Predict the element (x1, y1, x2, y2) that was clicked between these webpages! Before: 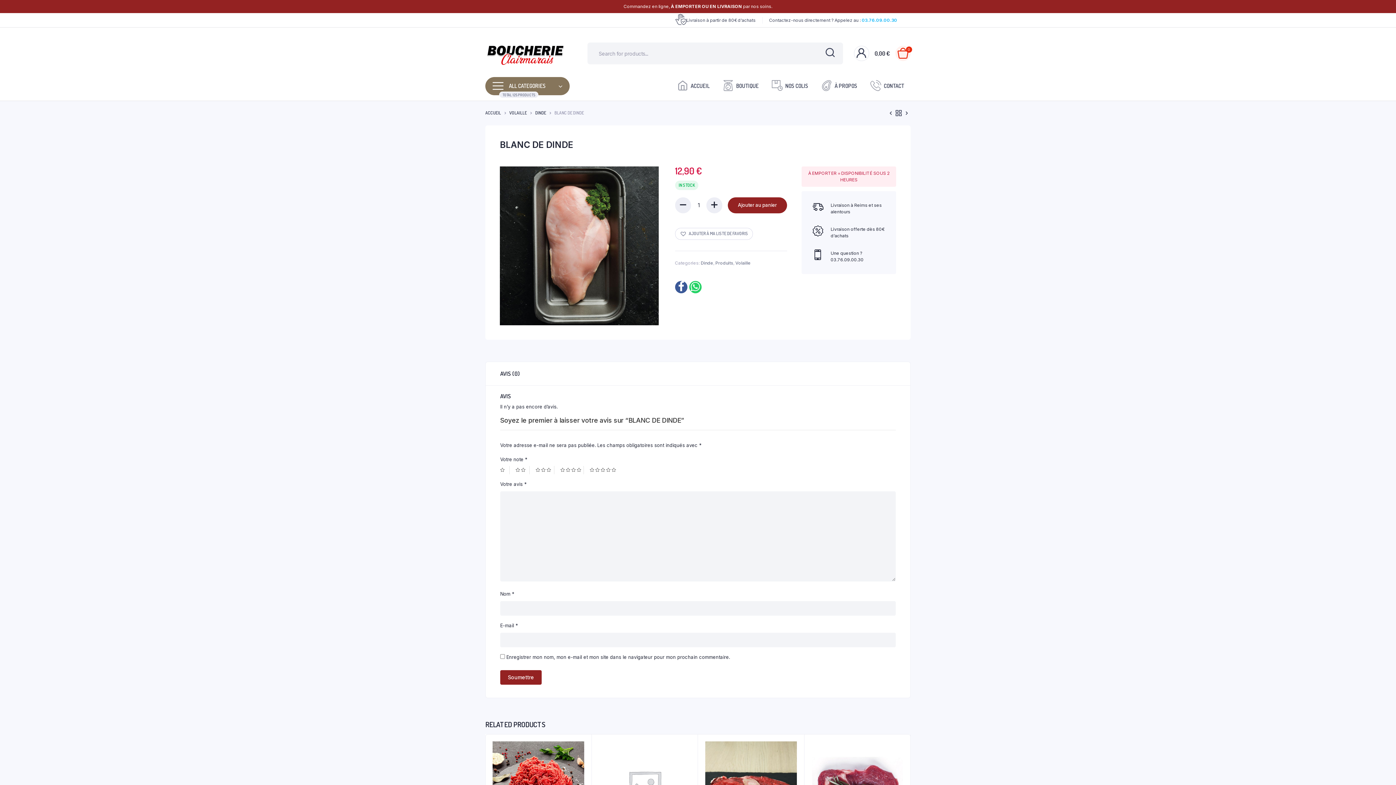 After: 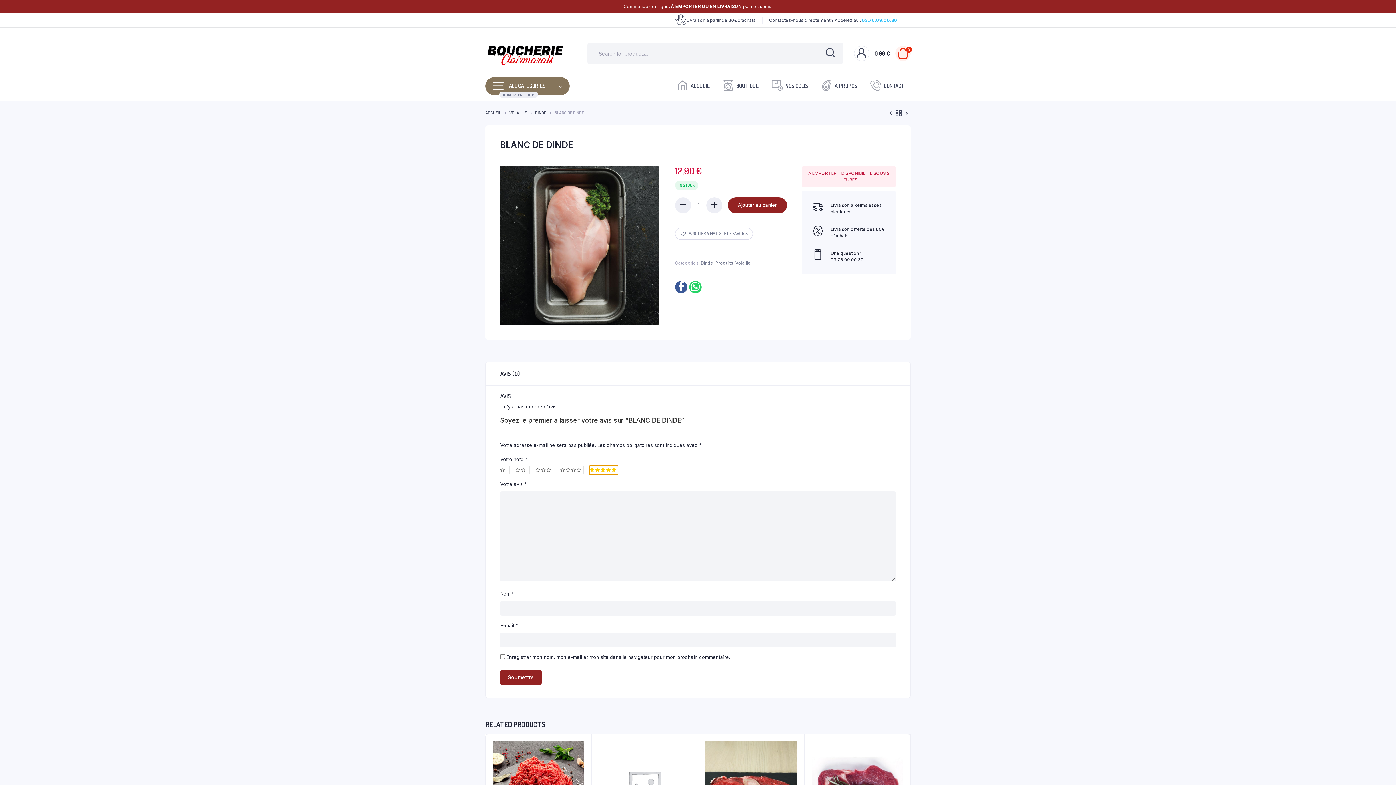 Action: label: 5 étoiles sur 5 bbox: (589, 466, 617, 474)